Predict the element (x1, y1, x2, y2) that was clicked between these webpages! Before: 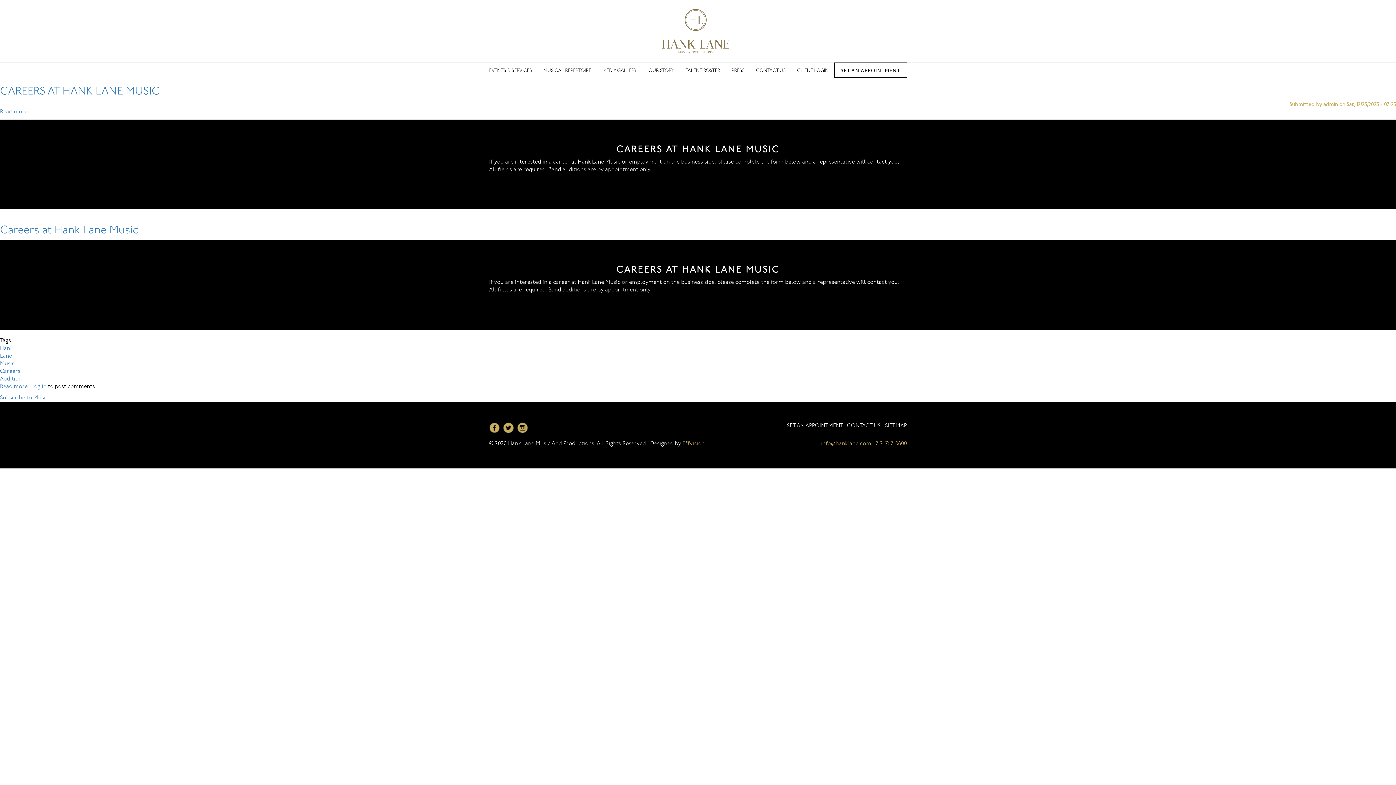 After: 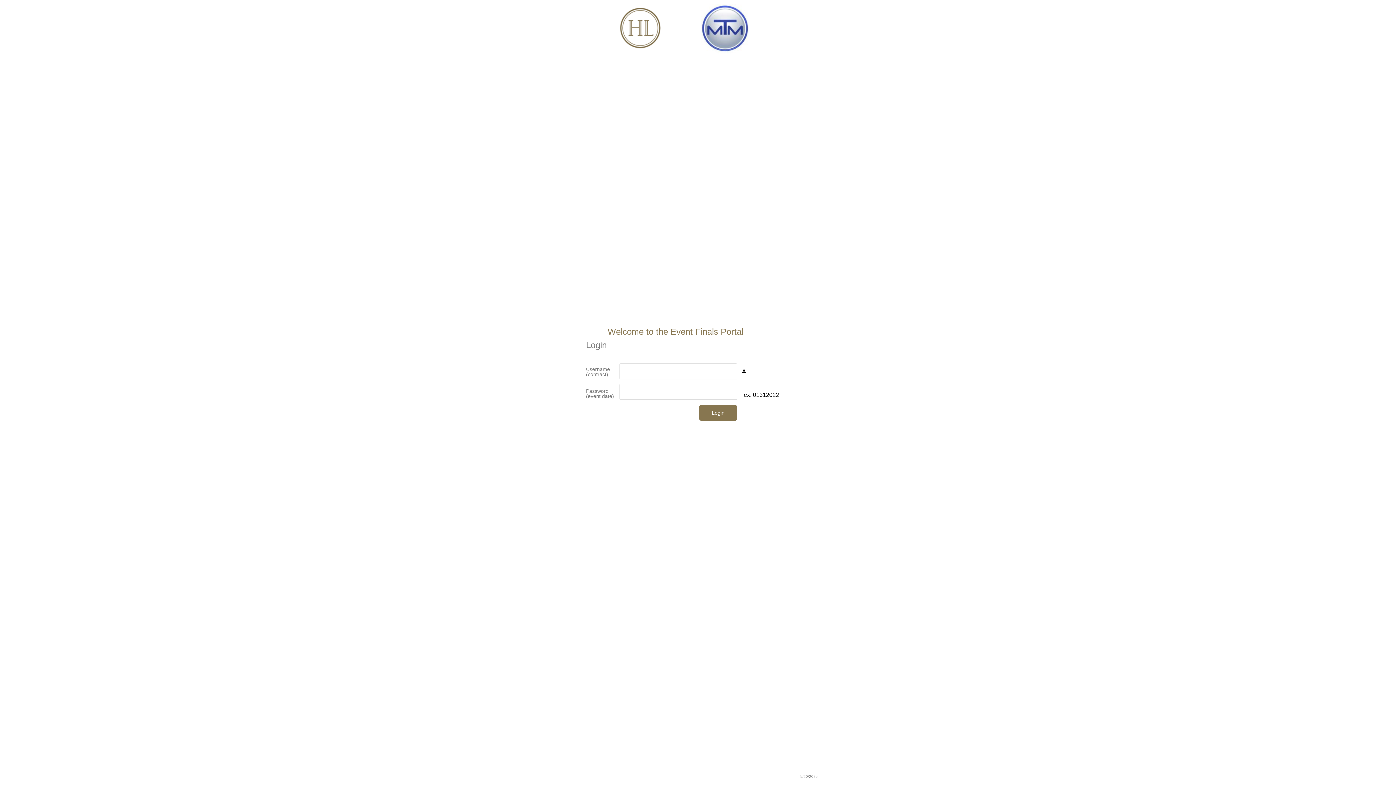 Action: bbox: (794, 62, 832, 77) label: CLIENT LOGIN